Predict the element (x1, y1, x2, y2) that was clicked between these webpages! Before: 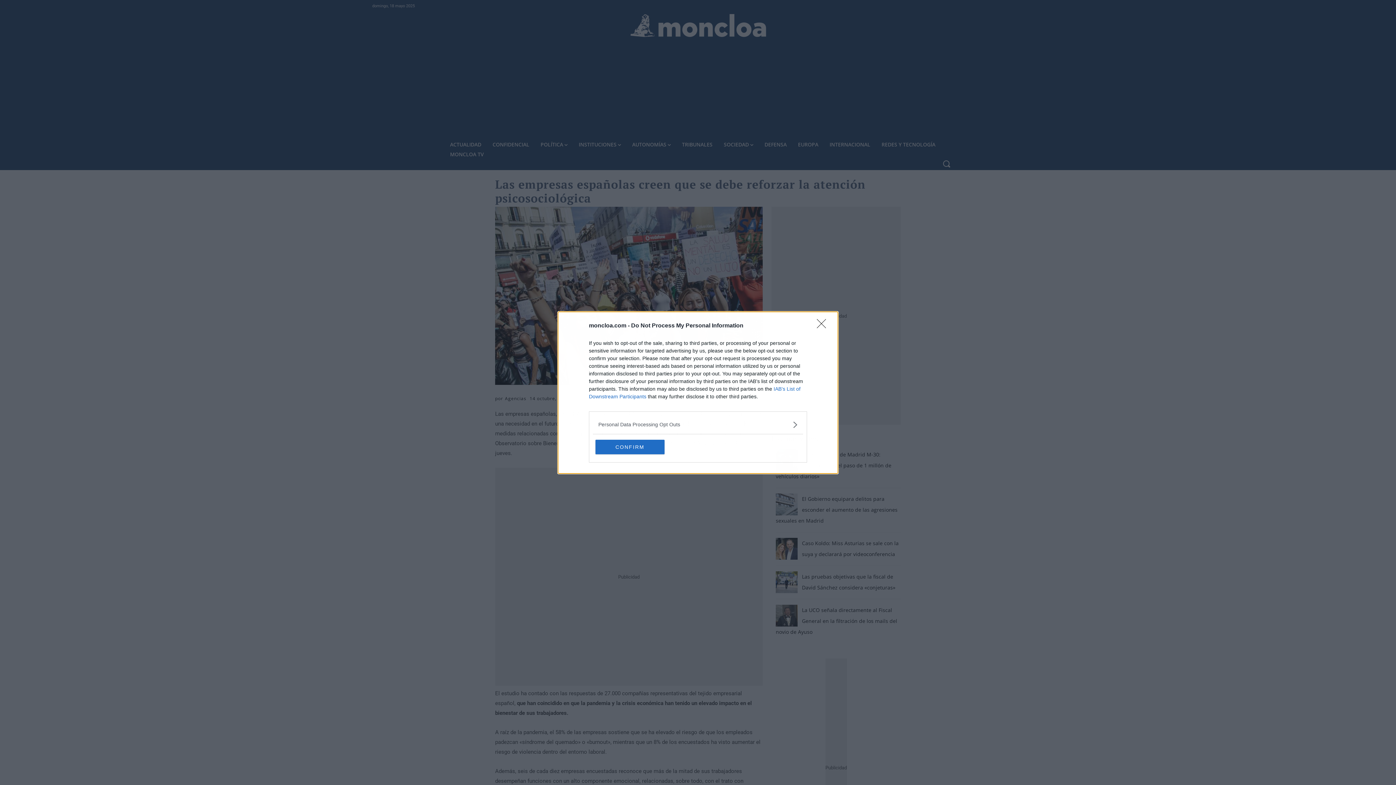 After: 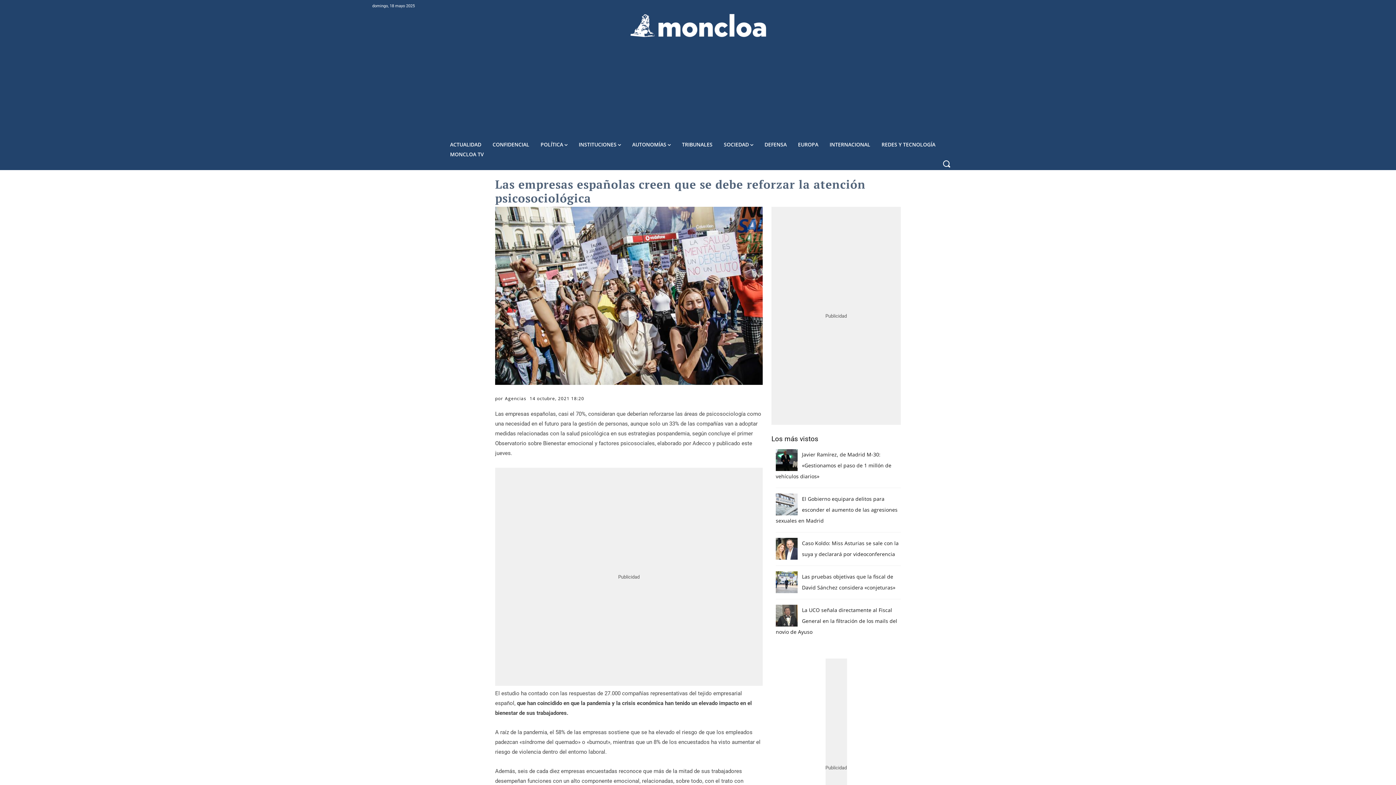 Action: bbox: (817, 319, 830, 332) label: Close